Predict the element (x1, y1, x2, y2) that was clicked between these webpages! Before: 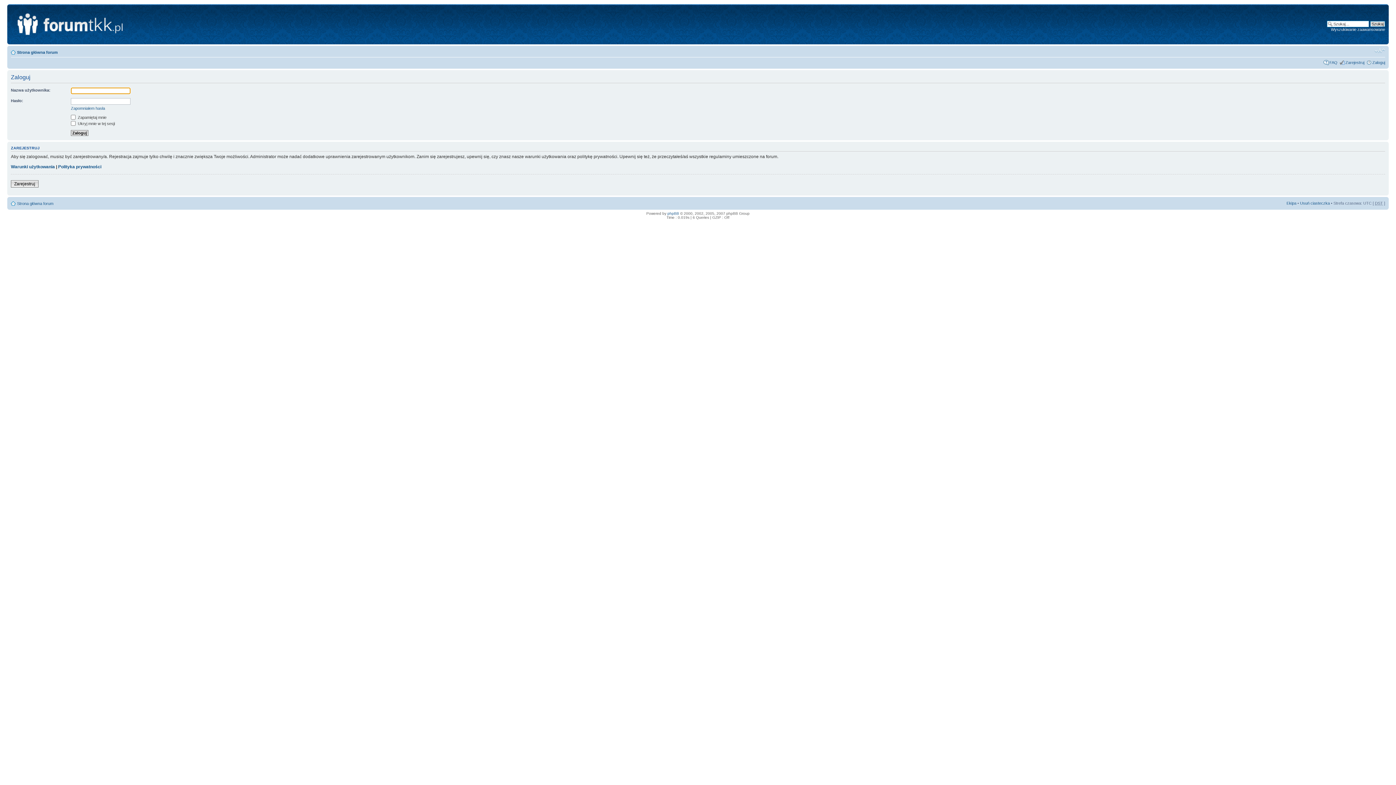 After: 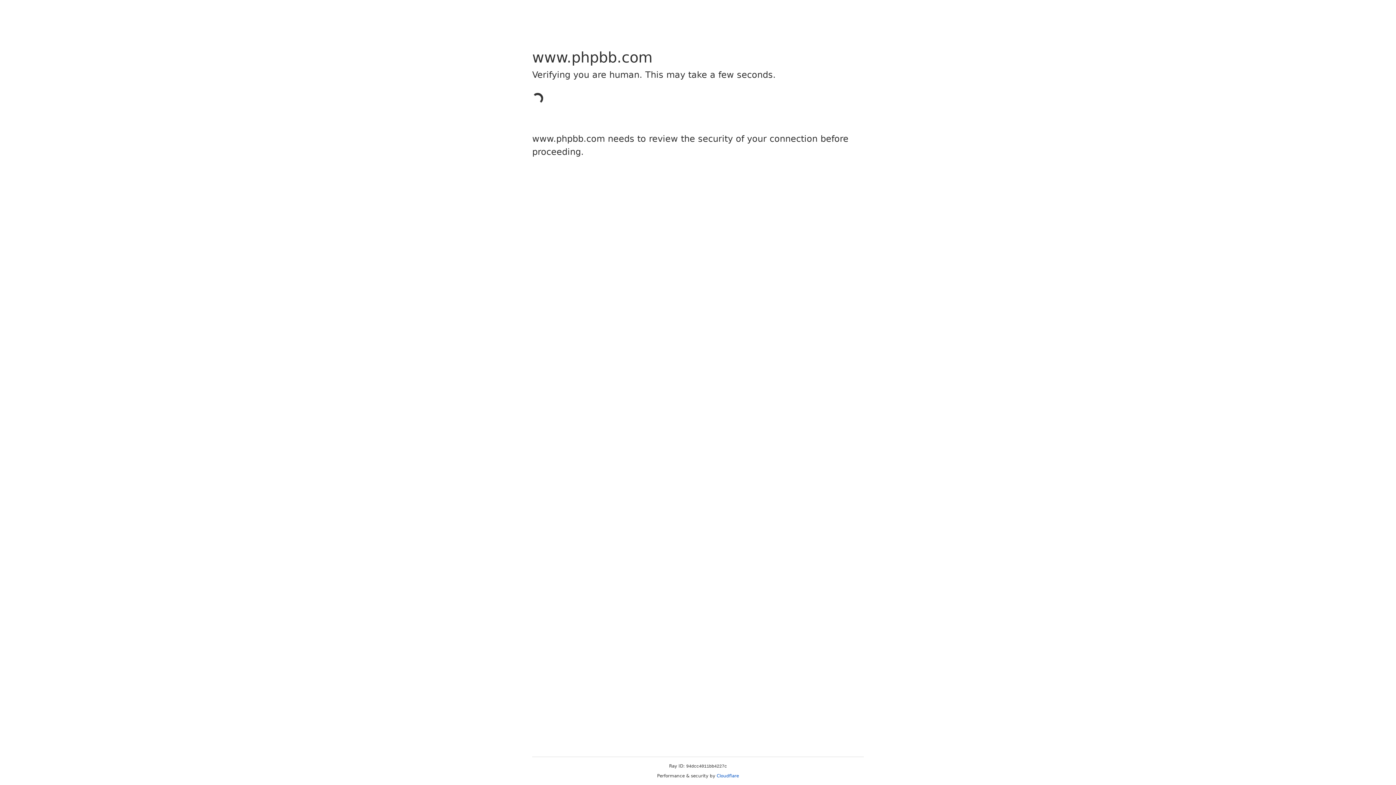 Action: bbox: (667, 211, 679, 215) label: phpBB